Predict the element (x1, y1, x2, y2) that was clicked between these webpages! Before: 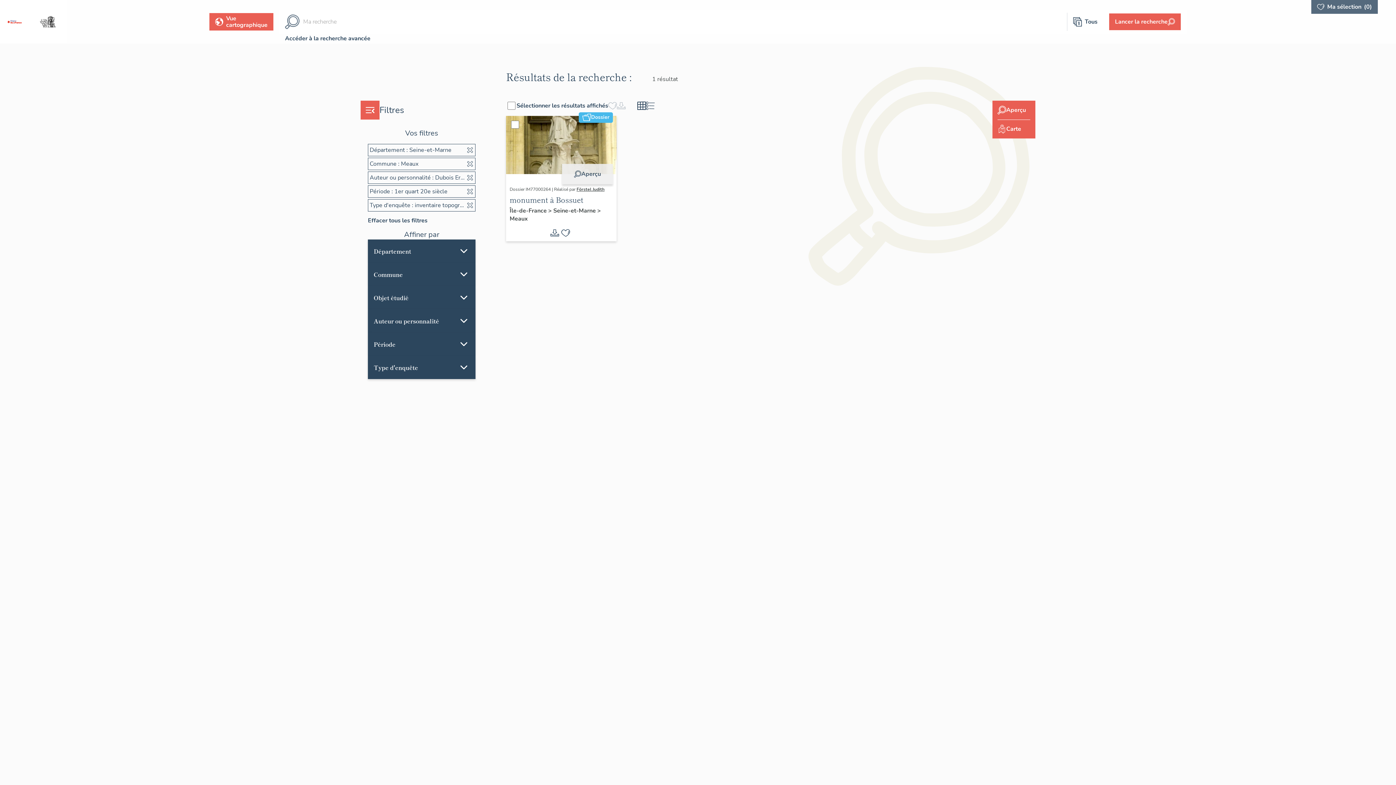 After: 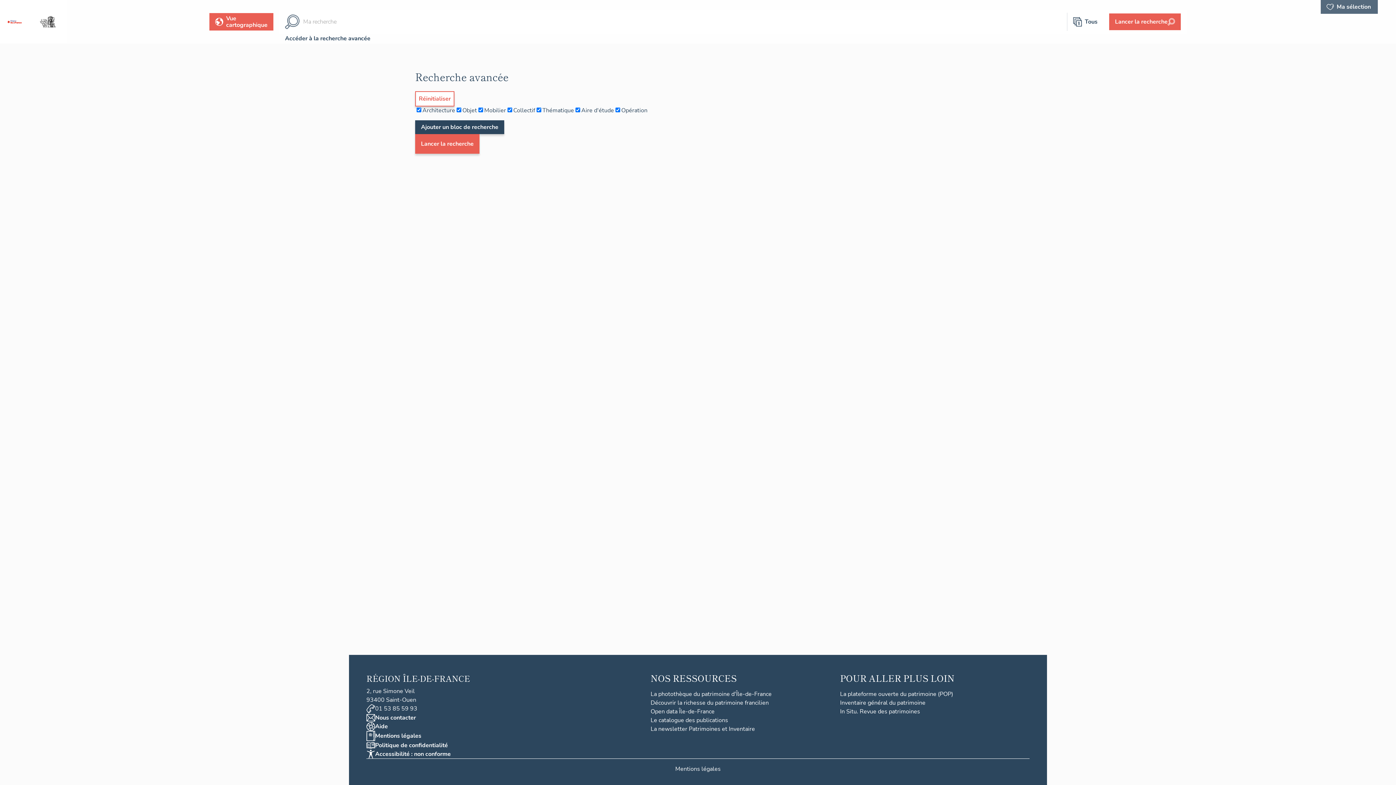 Action: bbox: (285, 34, 370, 42) label: Accéder à la recherche avancée